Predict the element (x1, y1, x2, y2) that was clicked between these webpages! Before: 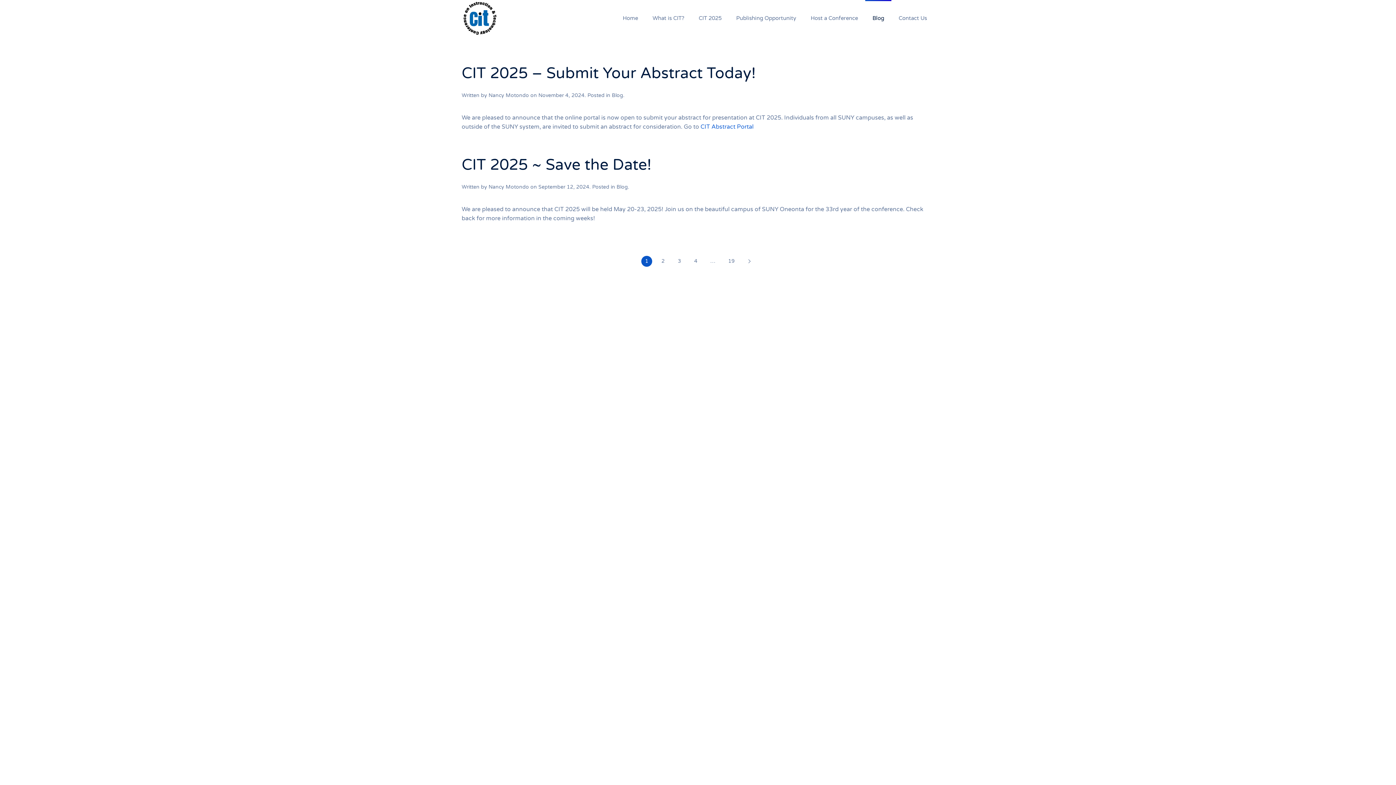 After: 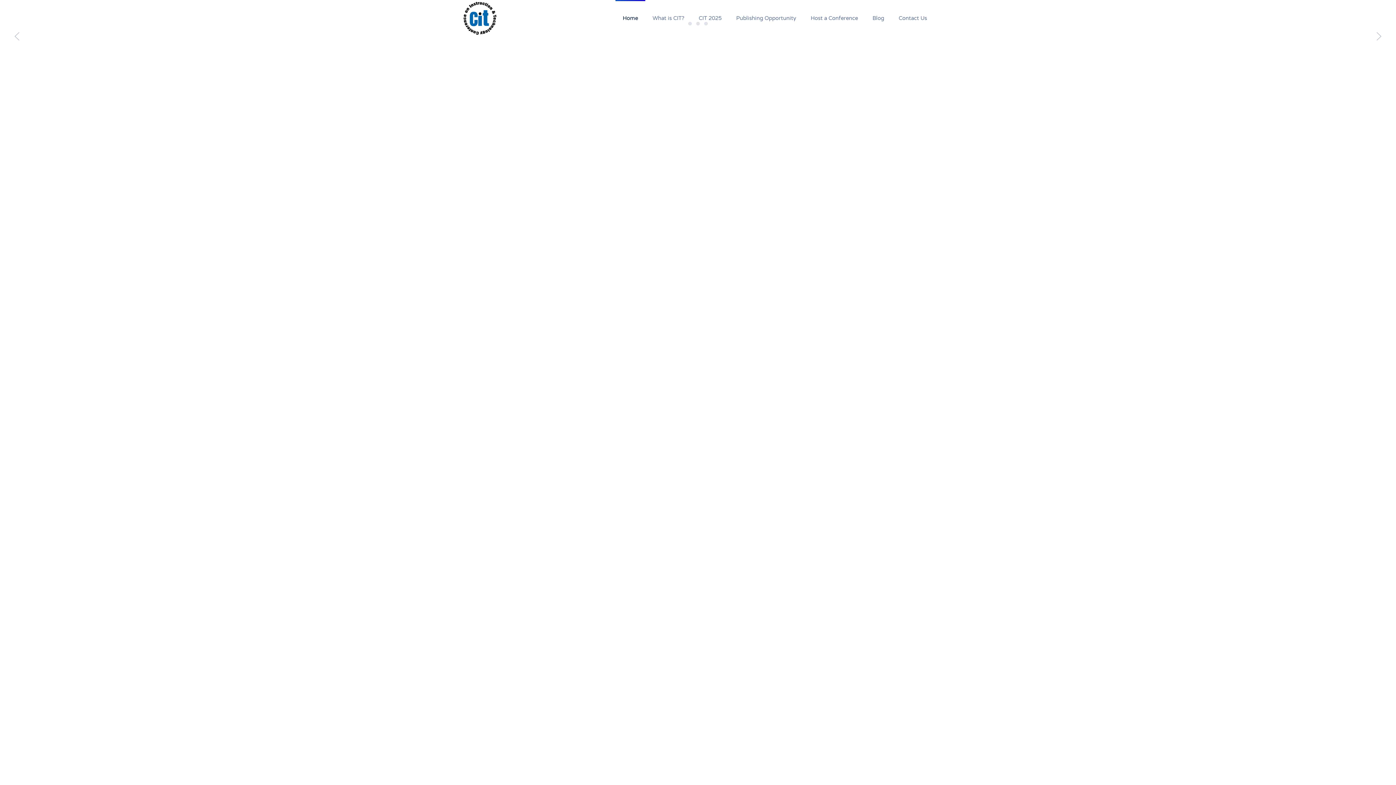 Action: label: Home bbox: (615, 0, 645, 36)